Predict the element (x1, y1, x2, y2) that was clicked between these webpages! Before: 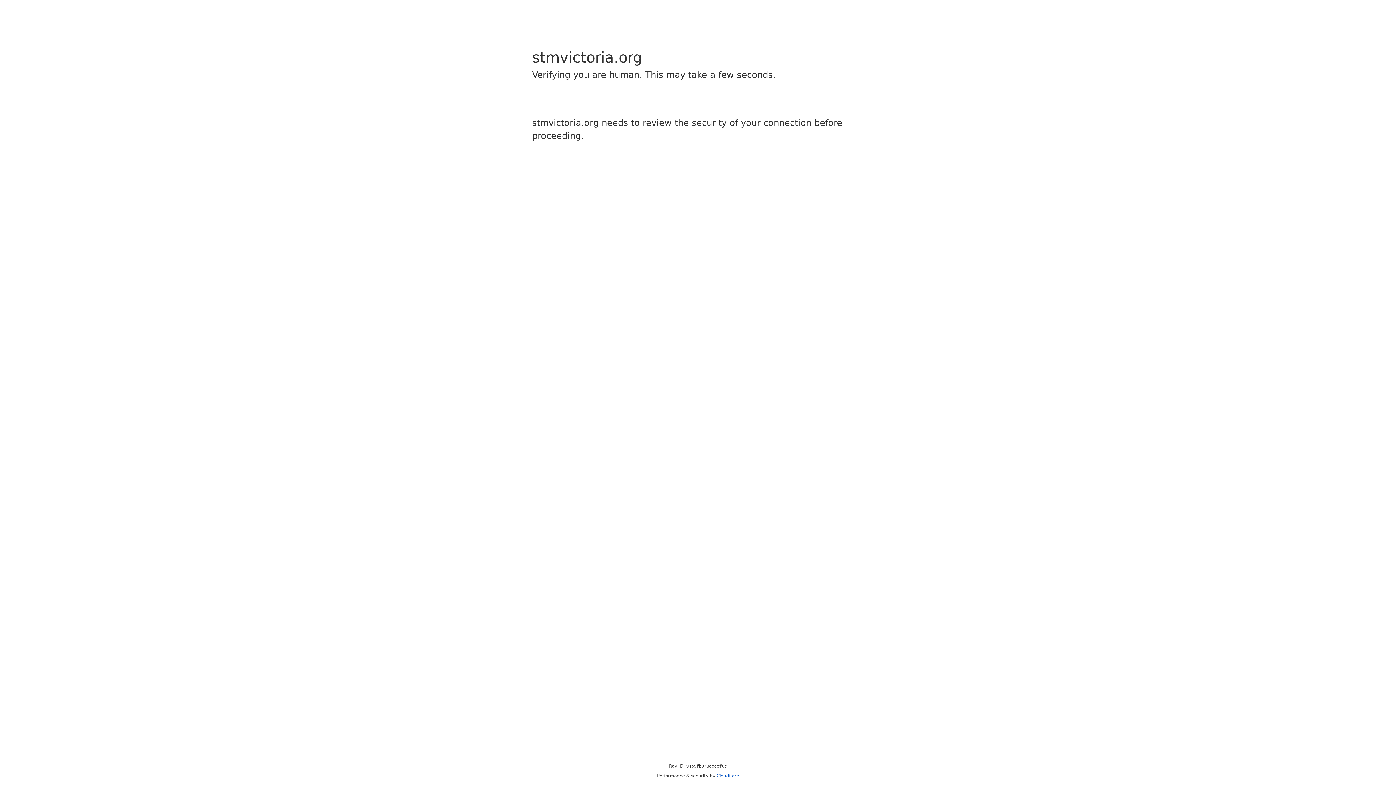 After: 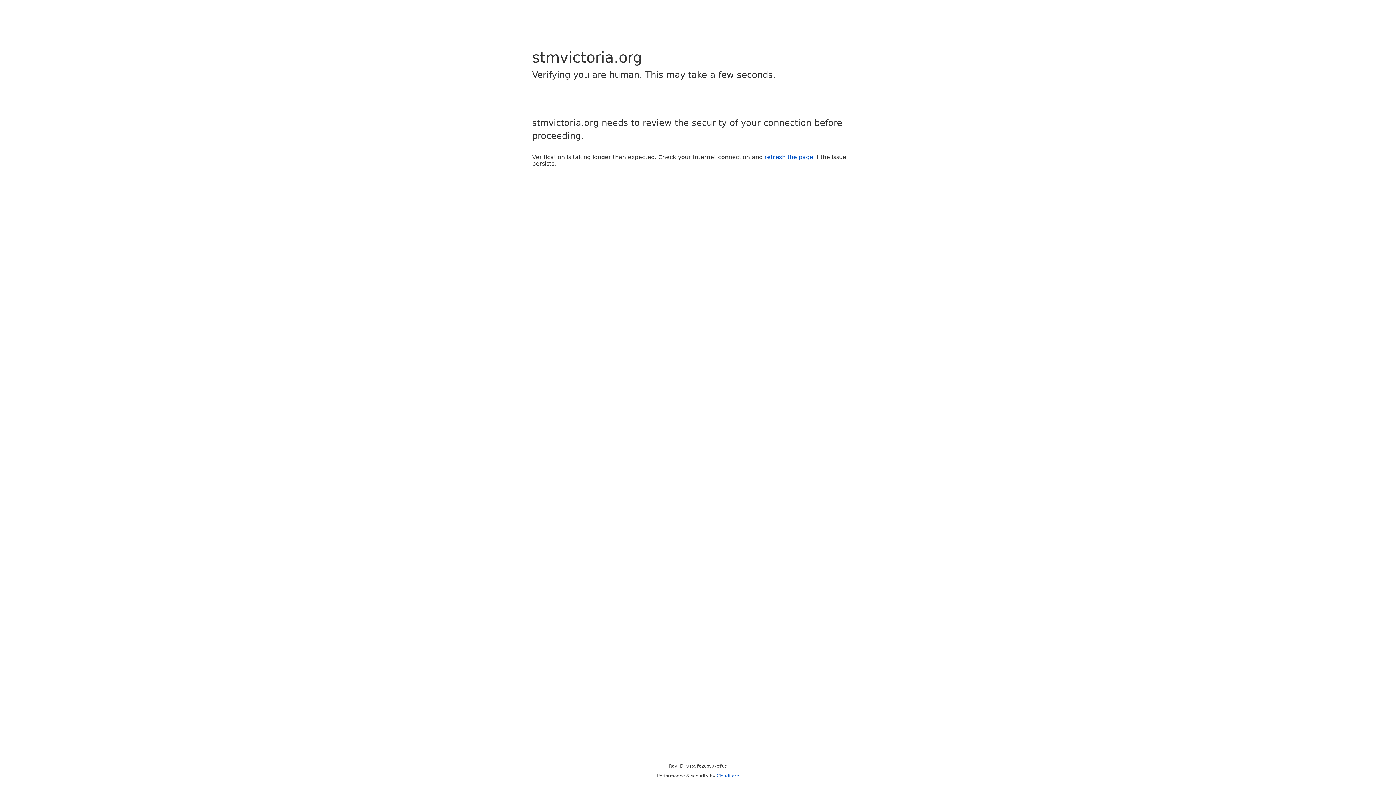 Action: label: Cloudflare bbox: (716, 773, 739, 778)